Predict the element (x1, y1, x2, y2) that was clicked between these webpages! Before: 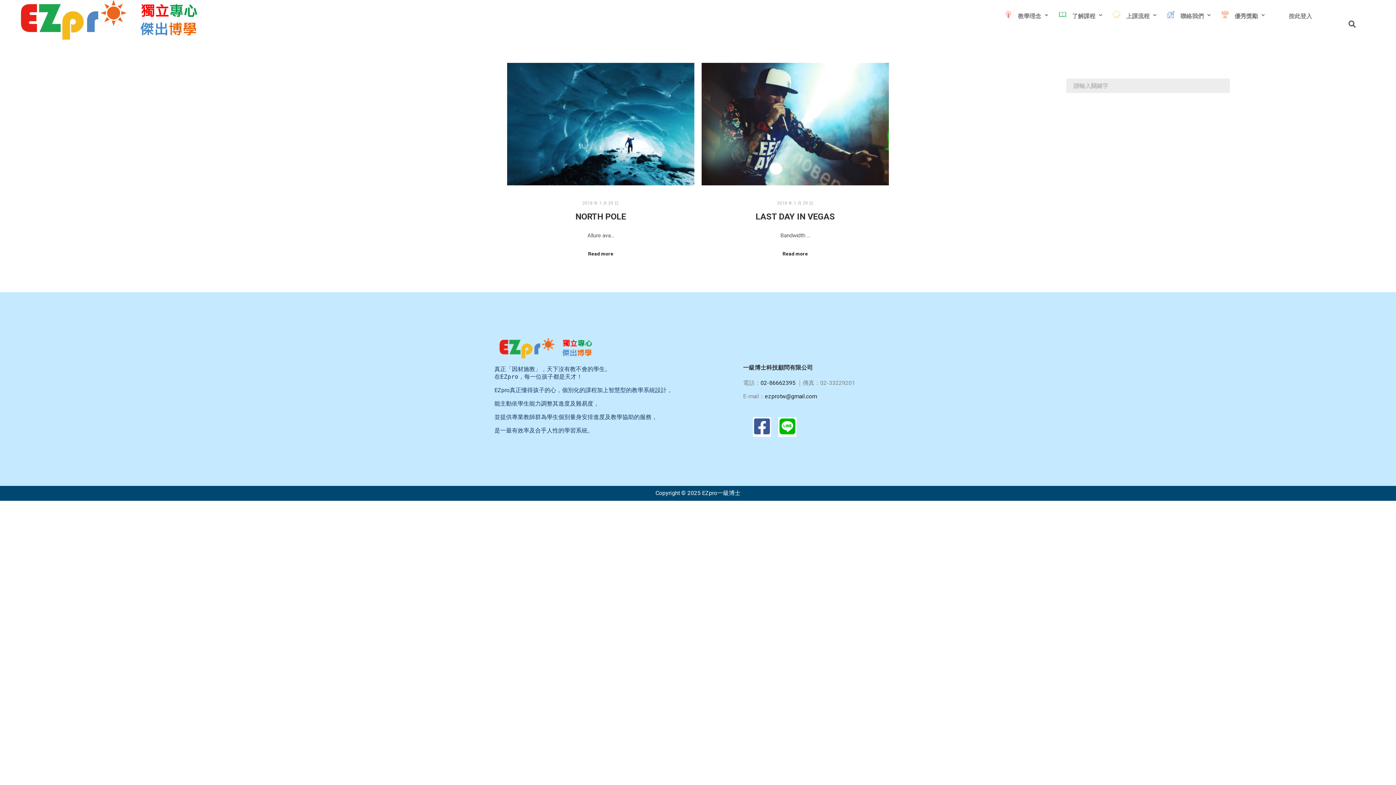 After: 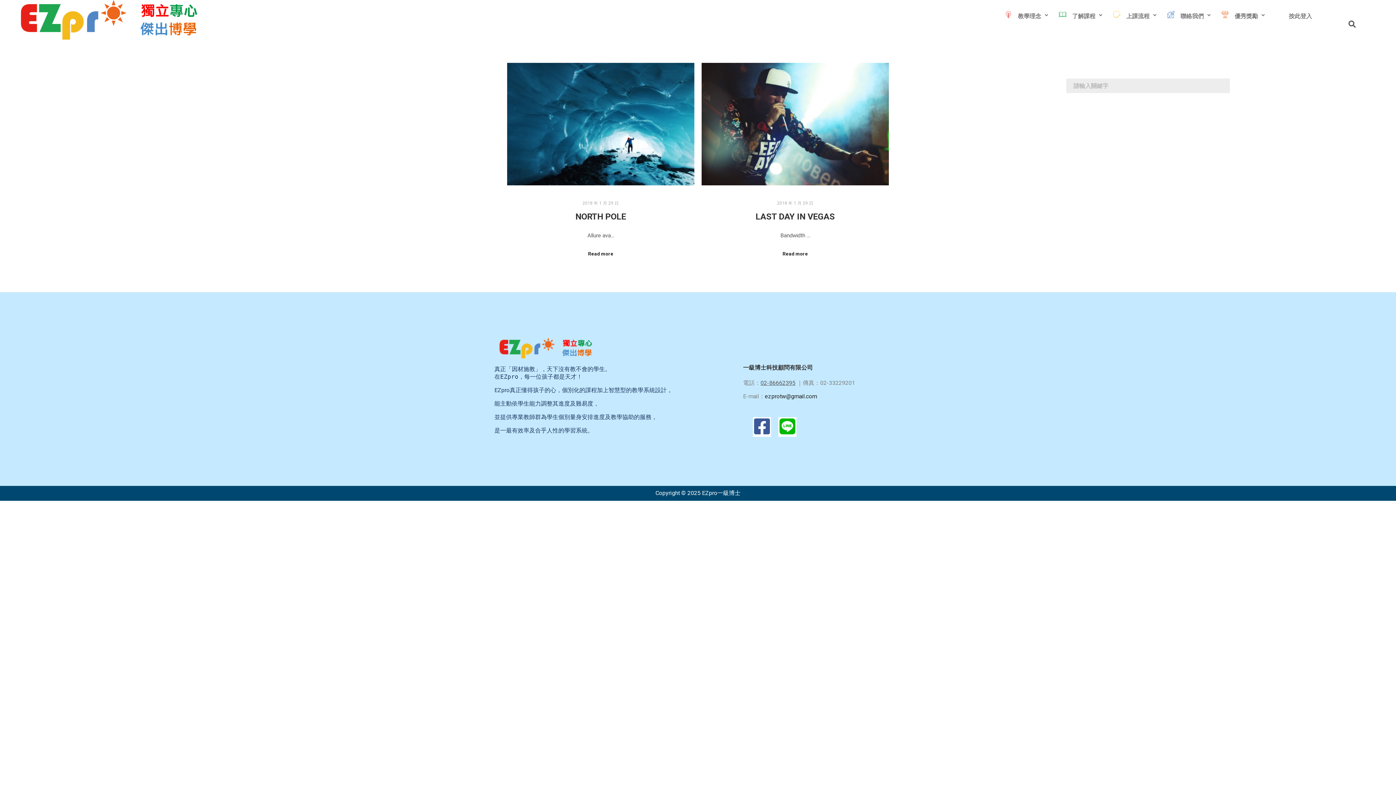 Action: bbox: (760, 379, 795, 386) label: 02-86662395